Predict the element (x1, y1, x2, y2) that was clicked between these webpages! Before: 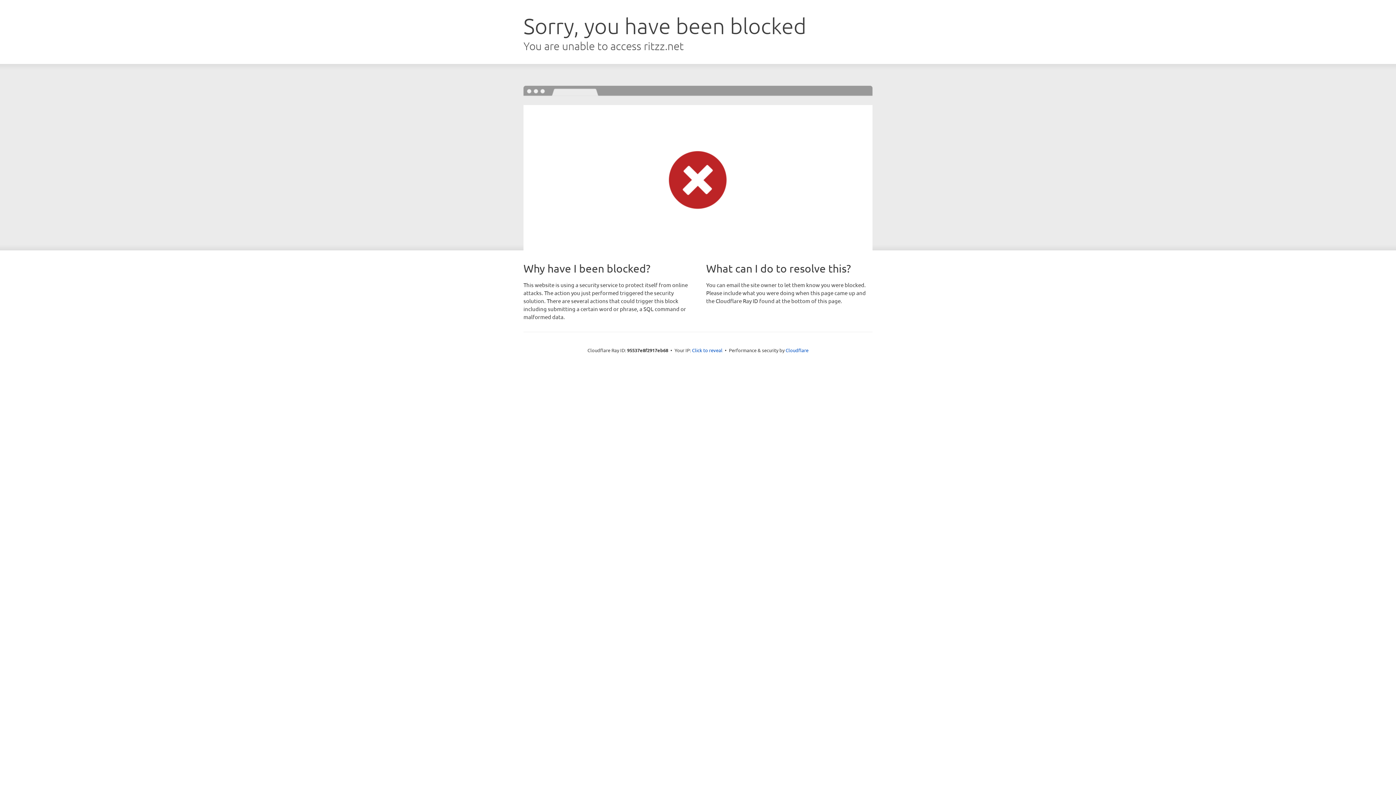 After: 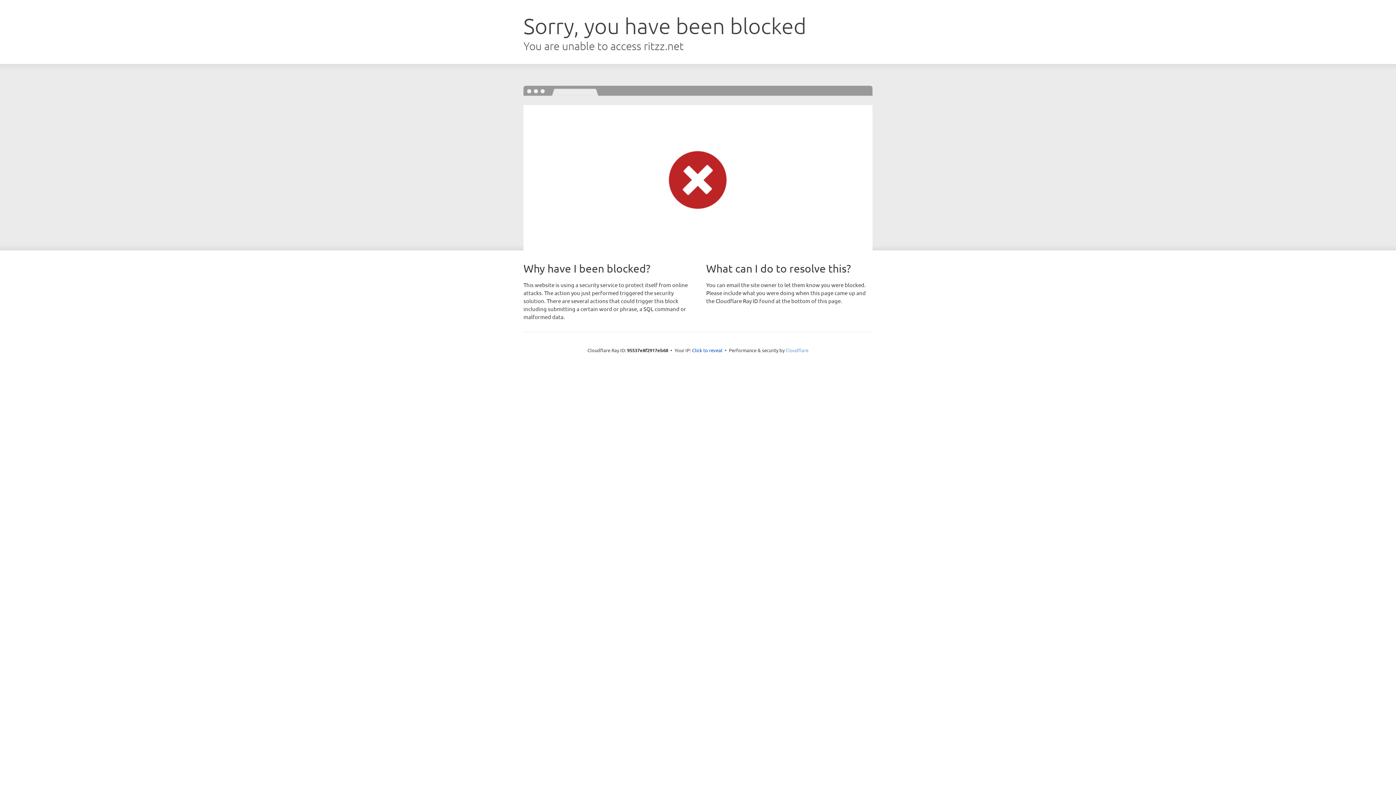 Action: bbox: (785, 347, 808, 353) label: Cloudflare